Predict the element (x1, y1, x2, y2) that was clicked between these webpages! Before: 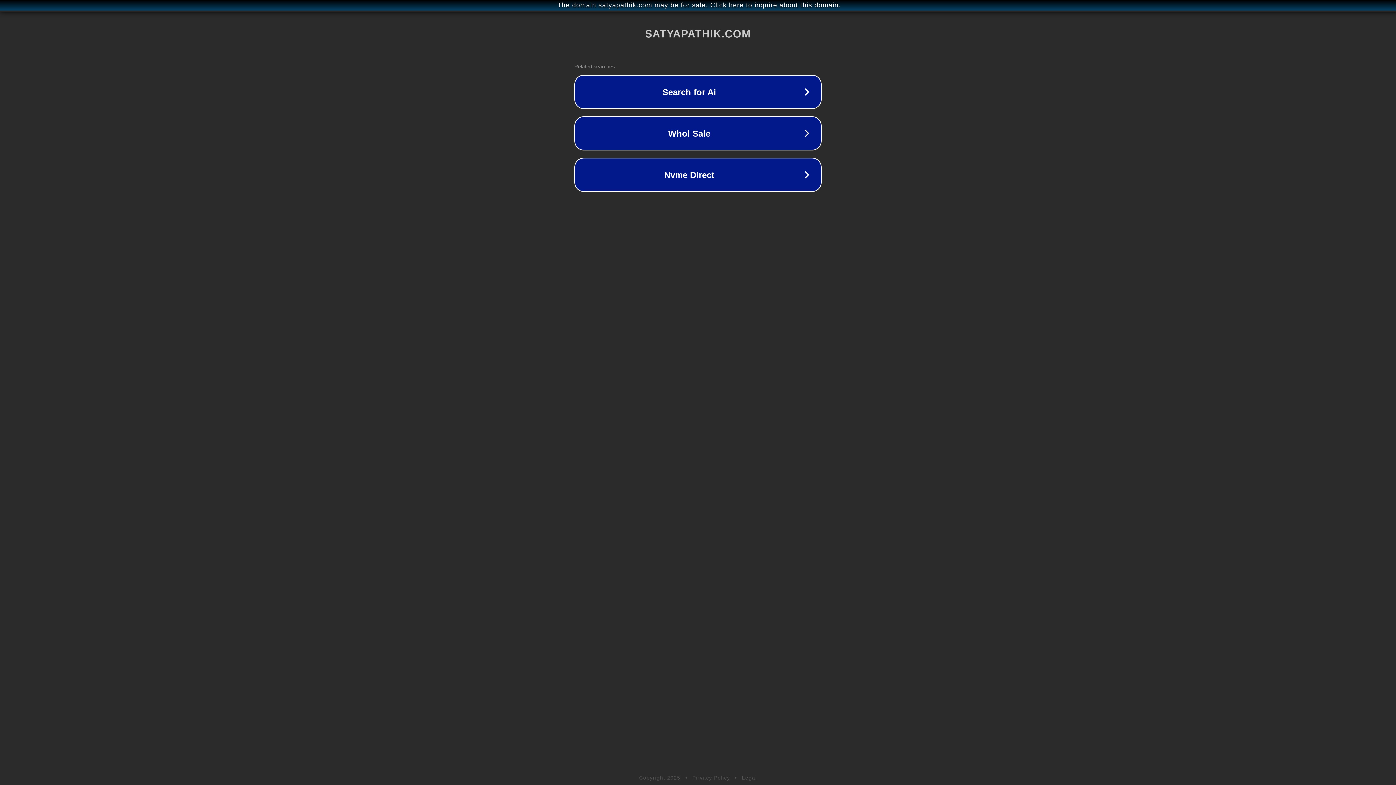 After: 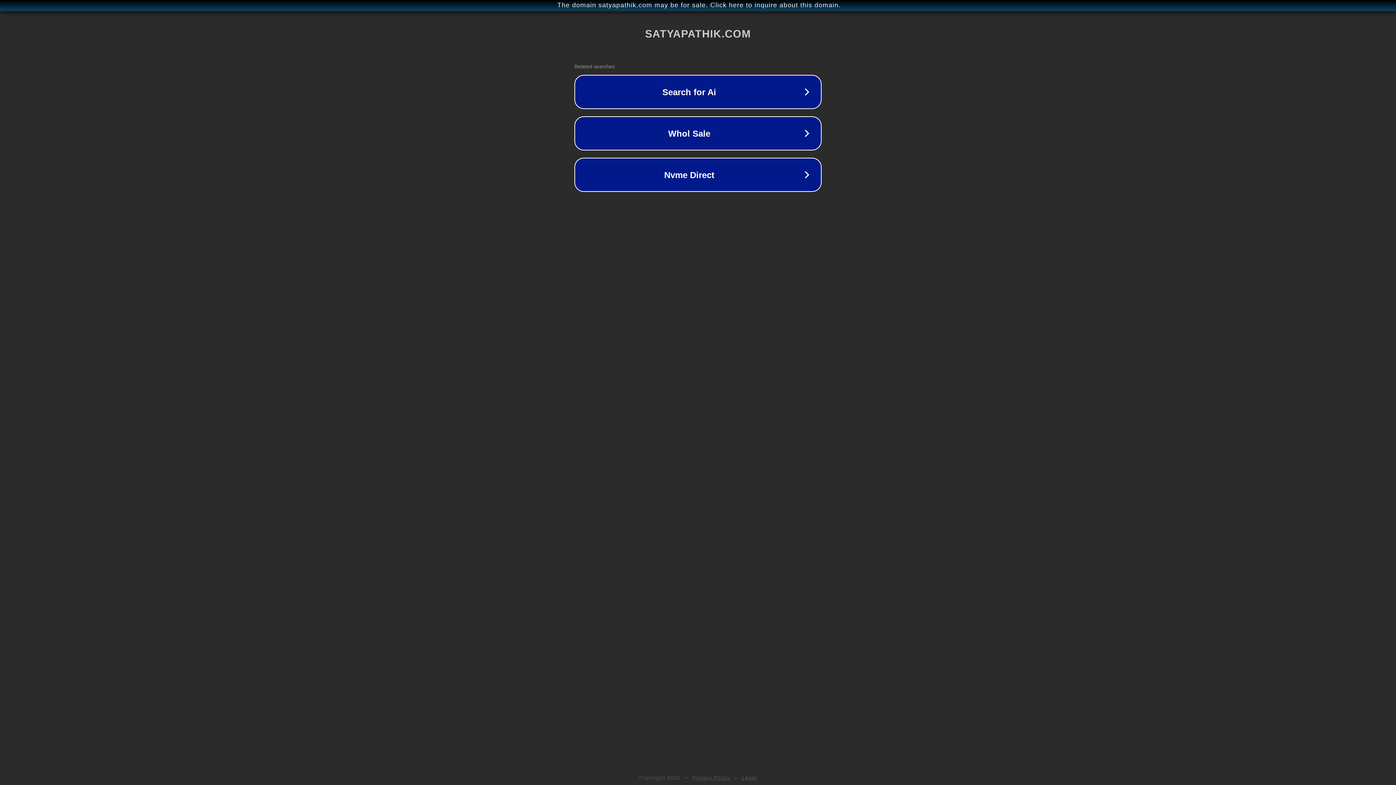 Action: label: Privacy Policy bbox: (692, 775, 730, 781)